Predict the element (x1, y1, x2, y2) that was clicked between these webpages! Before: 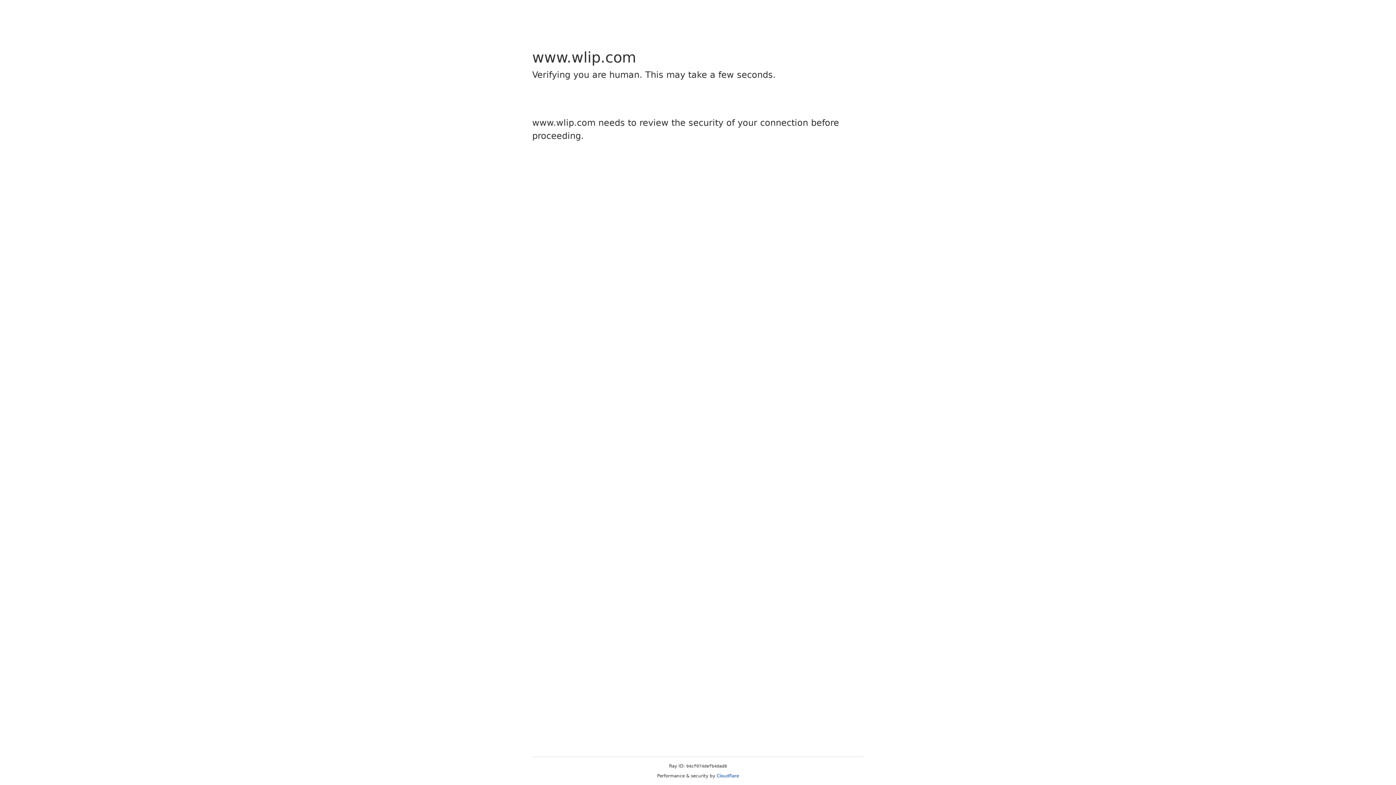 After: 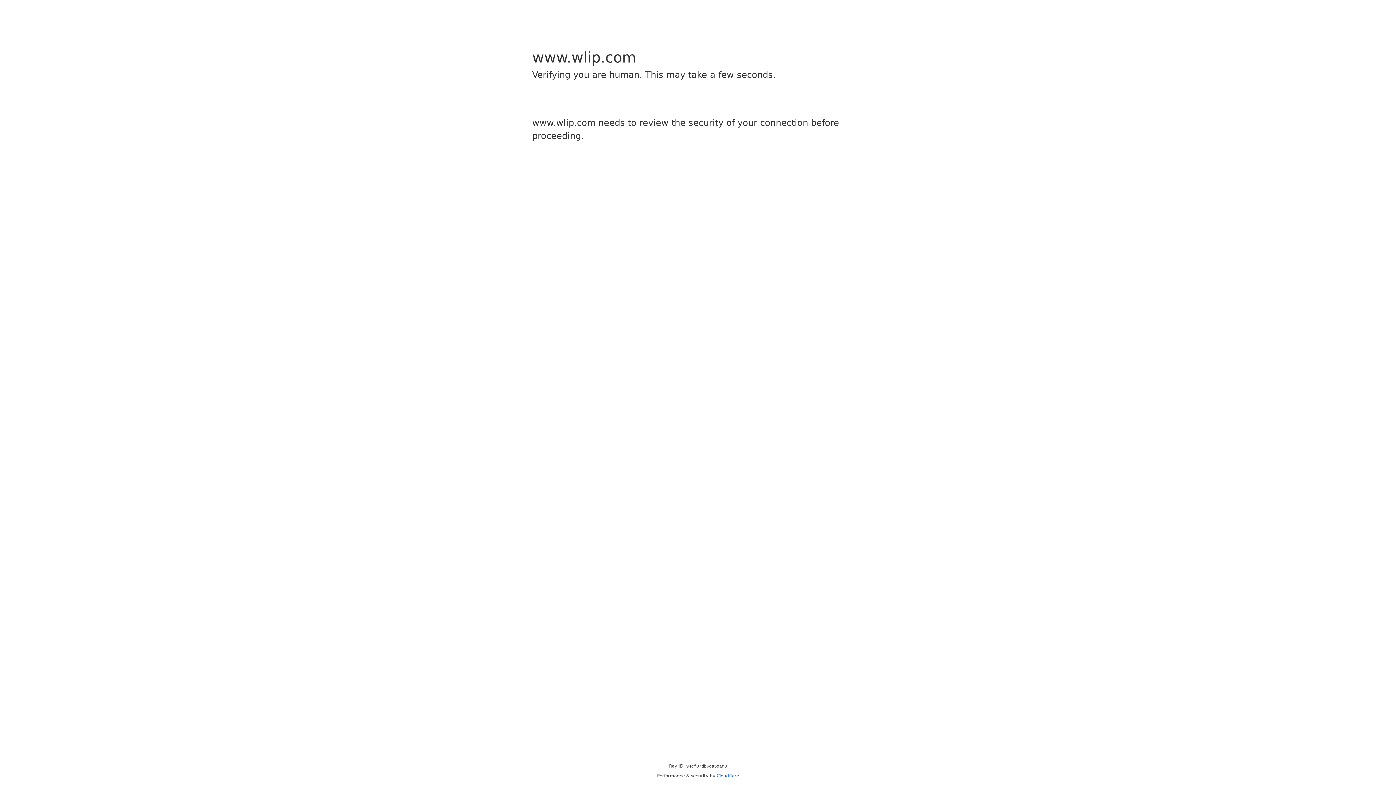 Action: bbox: (716, 773, 739, 778) label: Cloudflare